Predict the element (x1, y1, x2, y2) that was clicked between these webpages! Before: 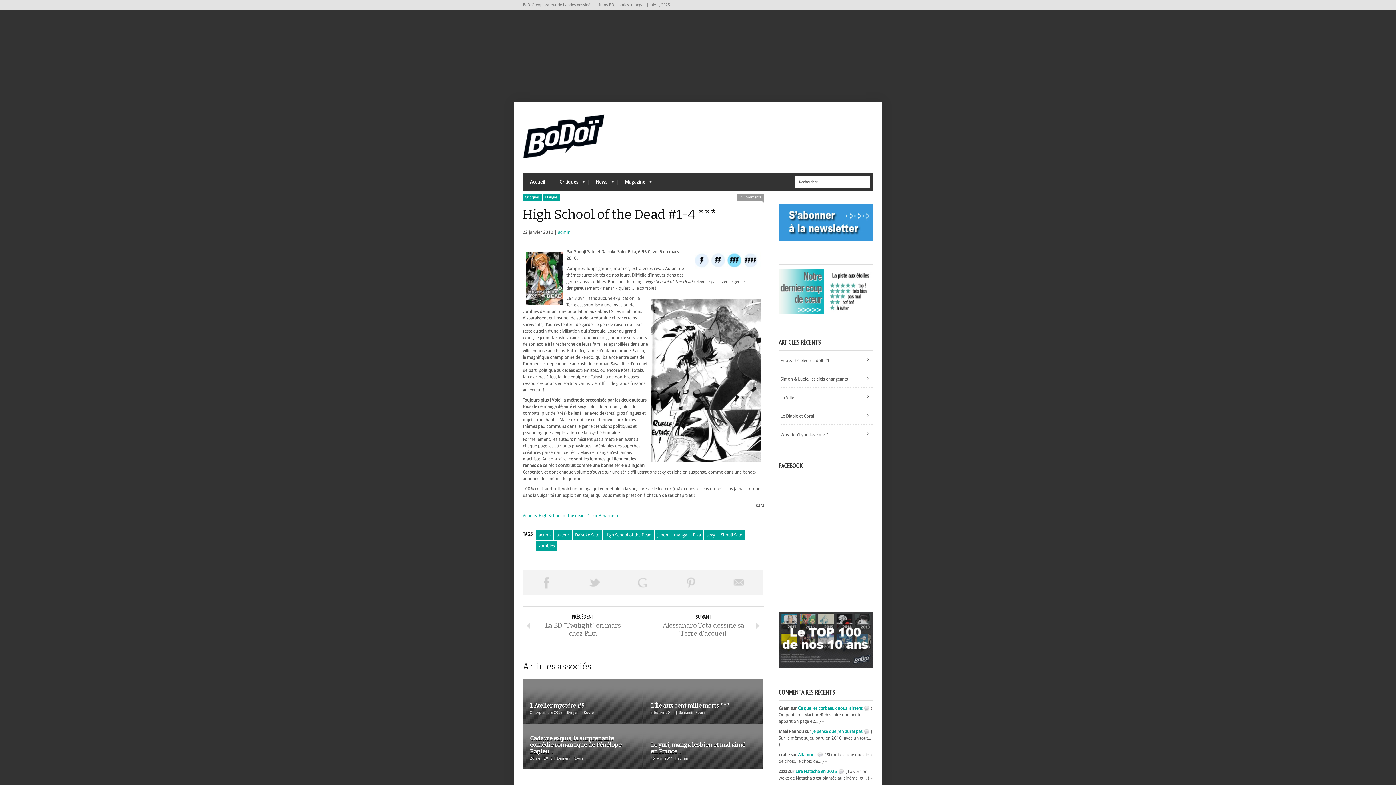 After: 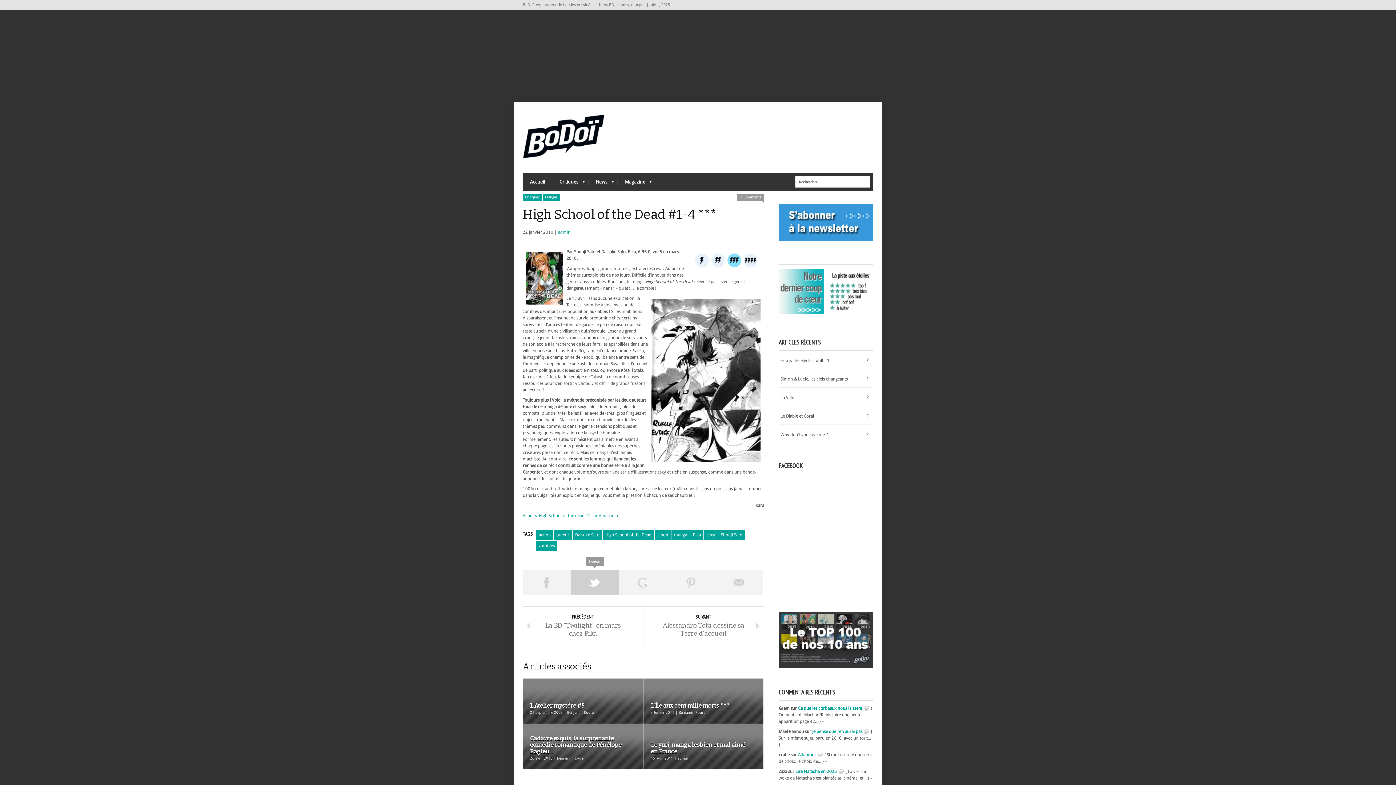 Action: label: Tweeter bbox: (570, 570, 619, 595)